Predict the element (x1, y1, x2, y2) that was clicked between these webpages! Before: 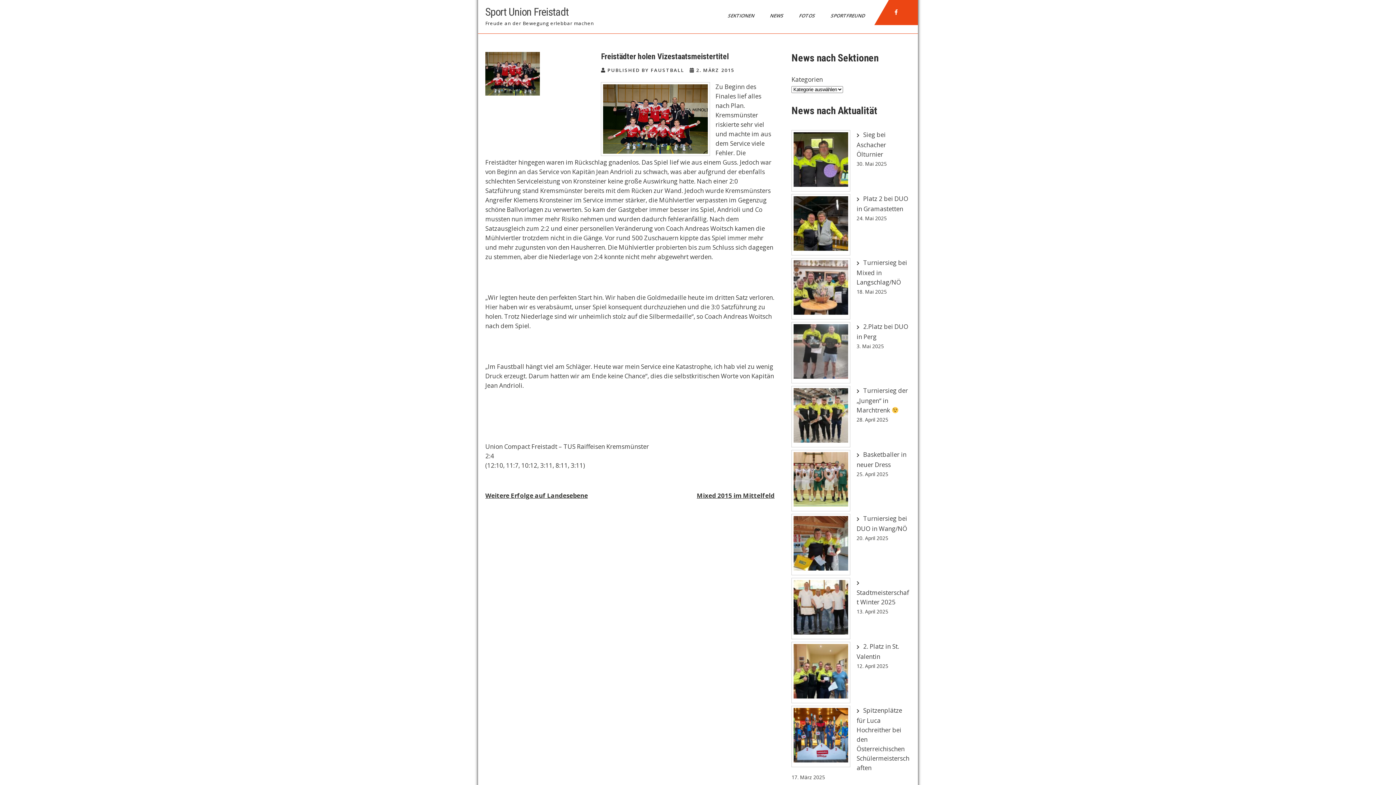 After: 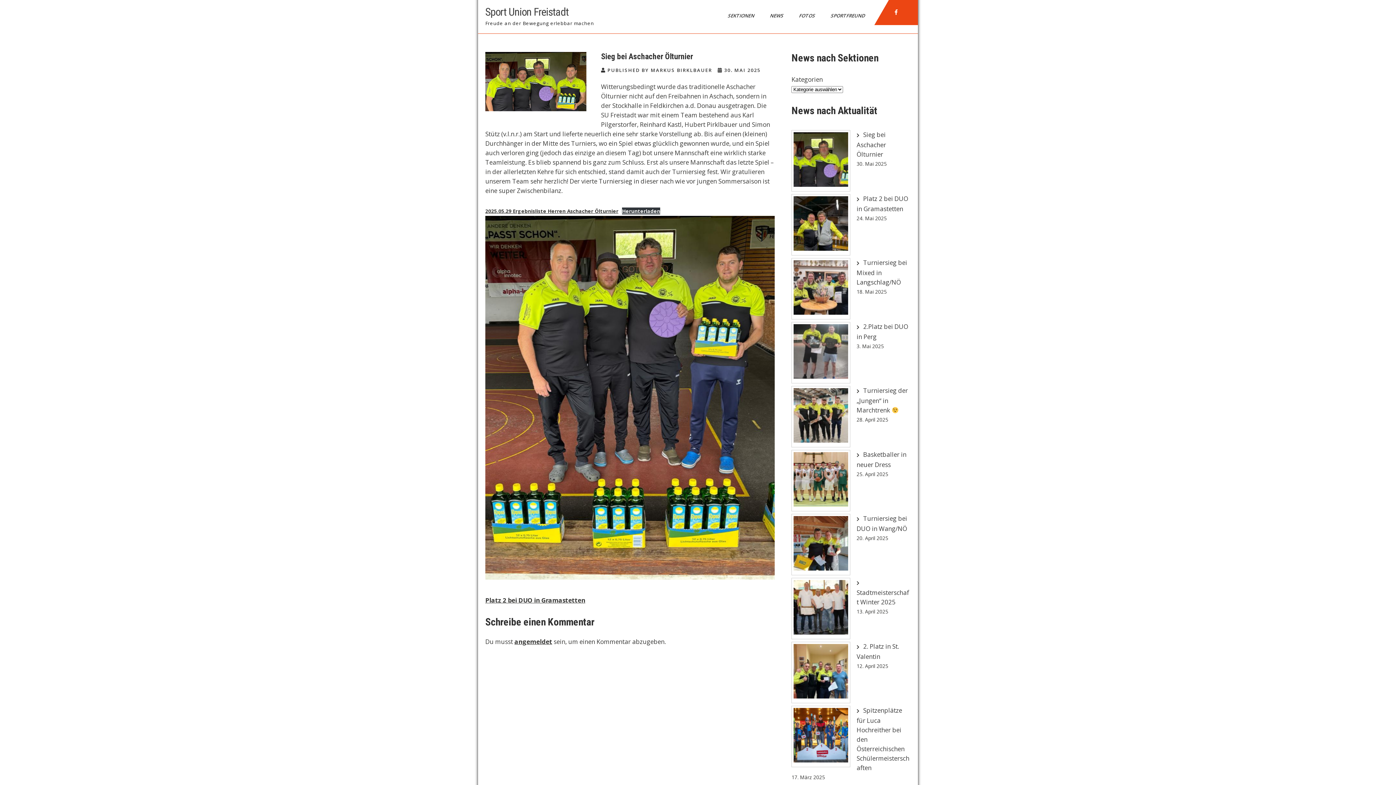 Action: label: Sieg bei Aschacher Ölturnier bbox: (793, 132, 848, 189)